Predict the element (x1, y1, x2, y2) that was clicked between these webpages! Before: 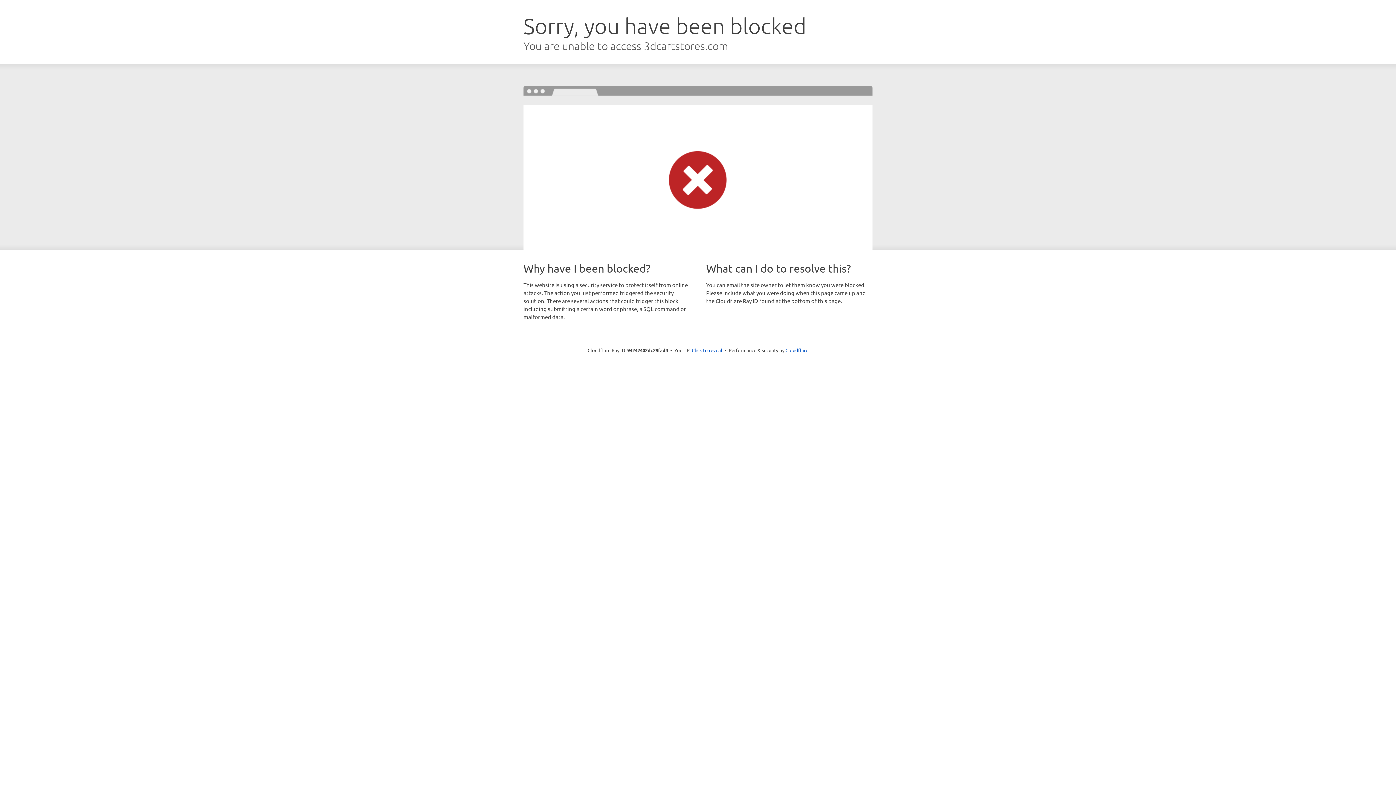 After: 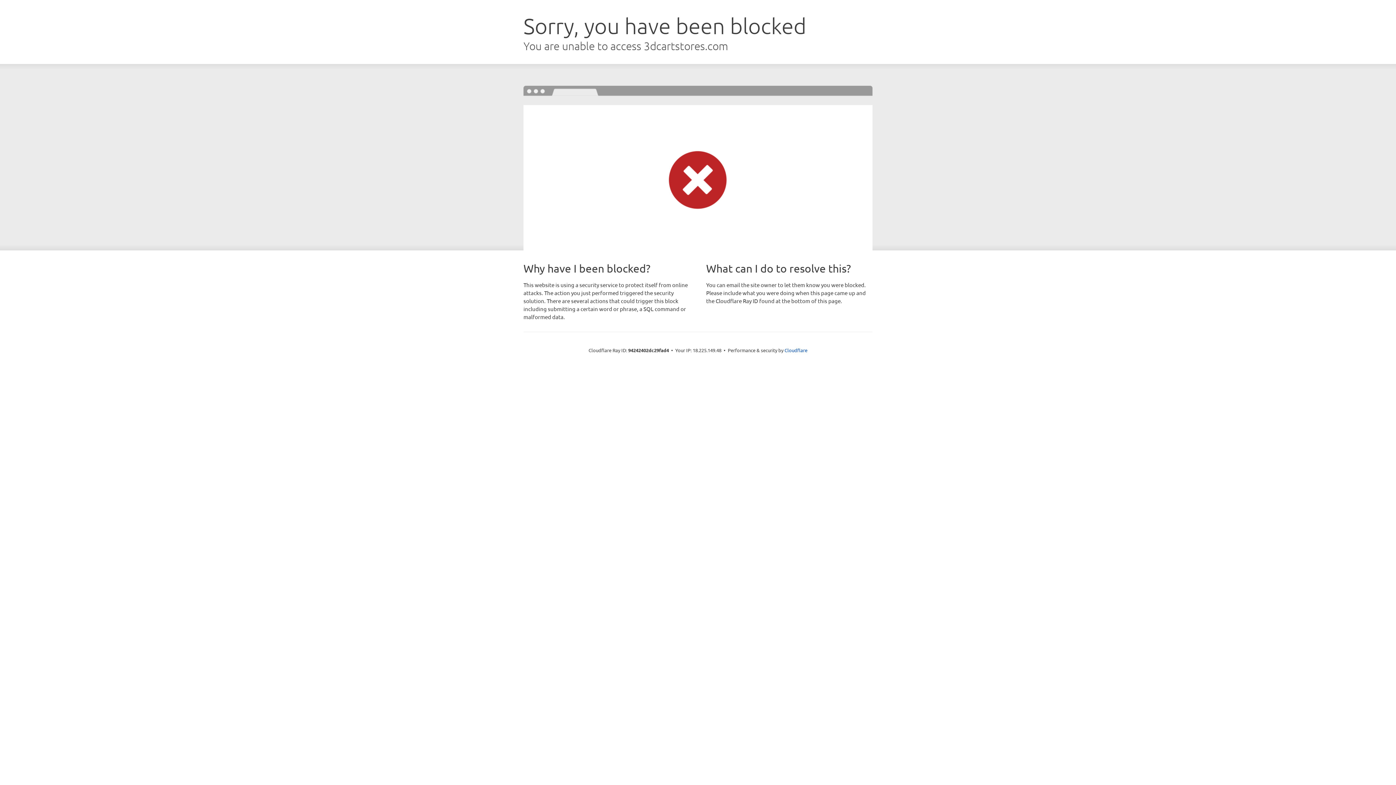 Action: bbox: (692, 346, 722, 353) label: Click to reveal